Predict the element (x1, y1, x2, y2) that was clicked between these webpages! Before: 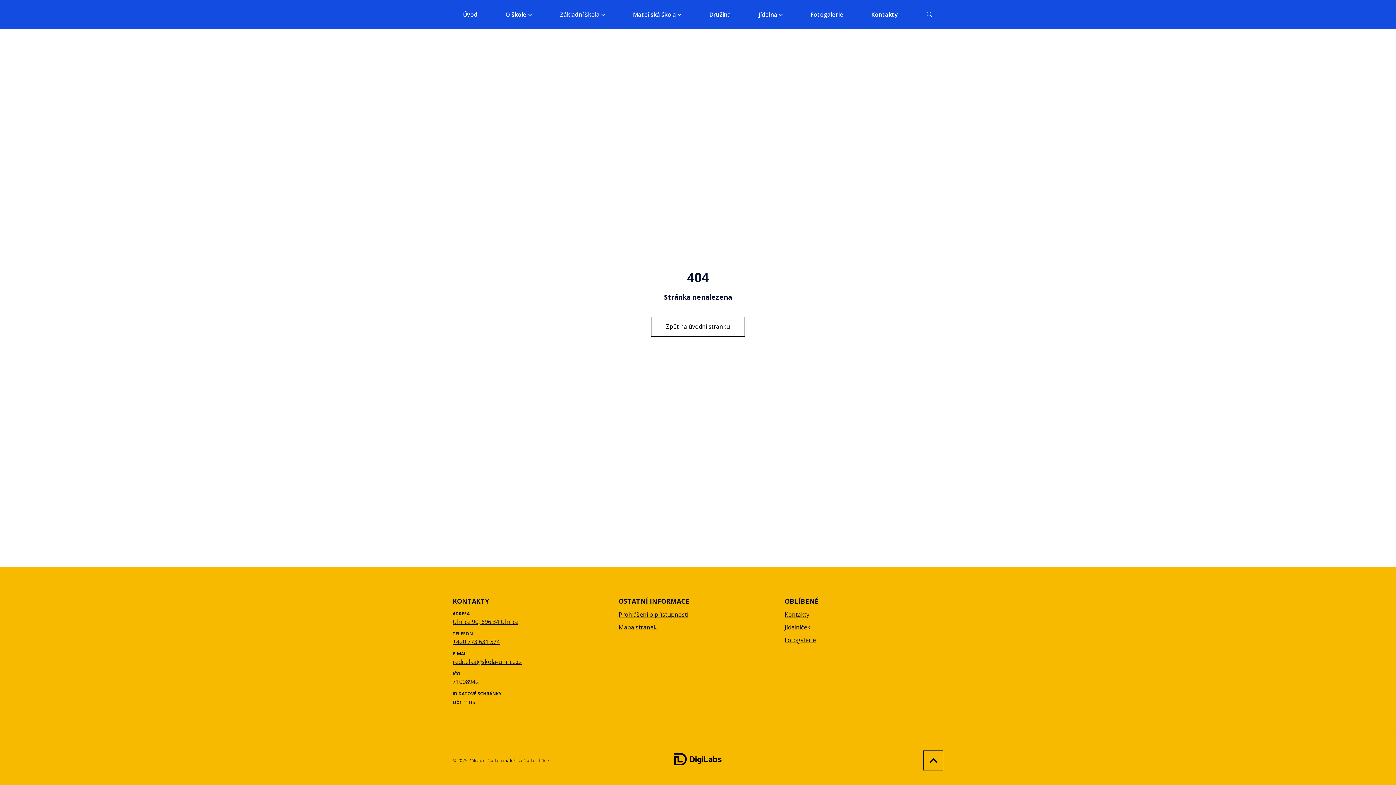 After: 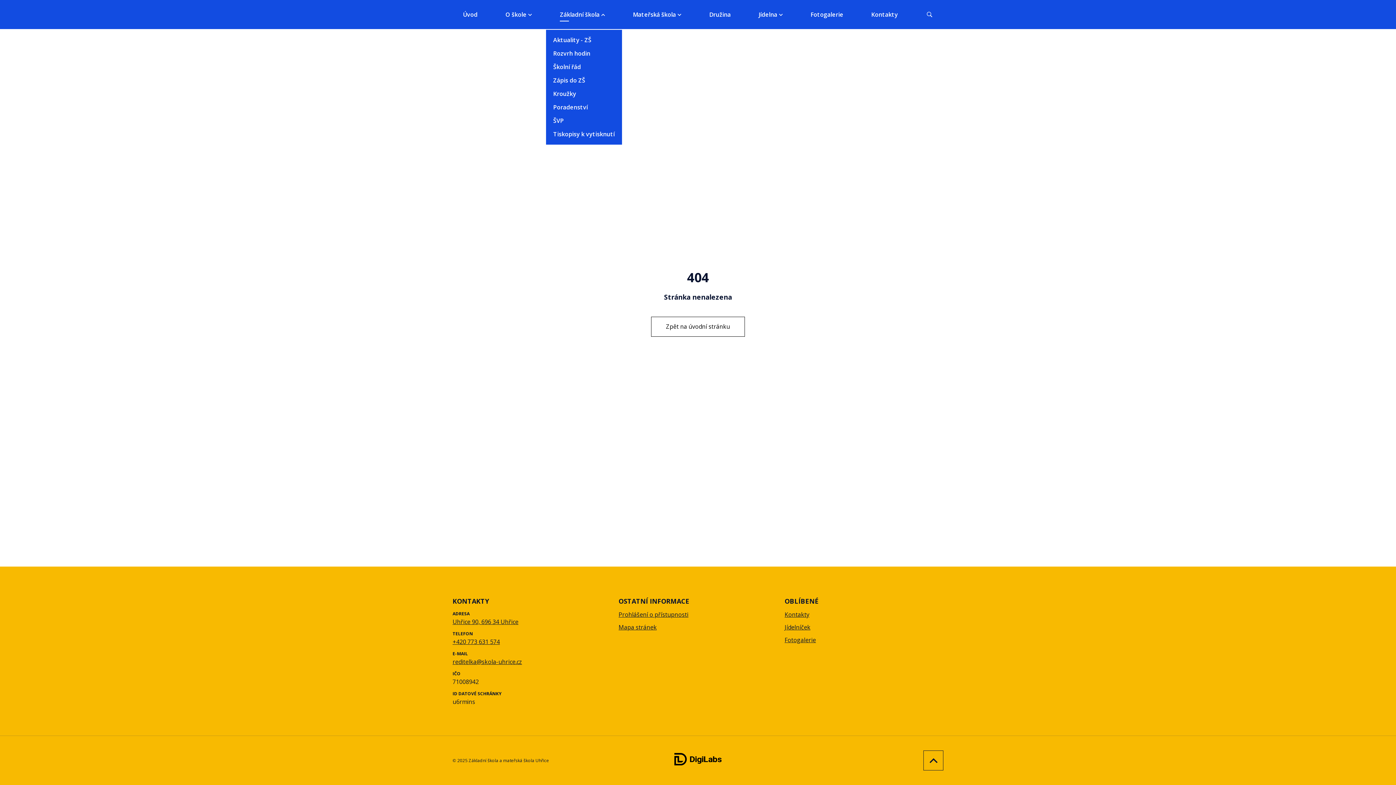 Action: label: Základní škola bbox: (560, 9, 605, 19)